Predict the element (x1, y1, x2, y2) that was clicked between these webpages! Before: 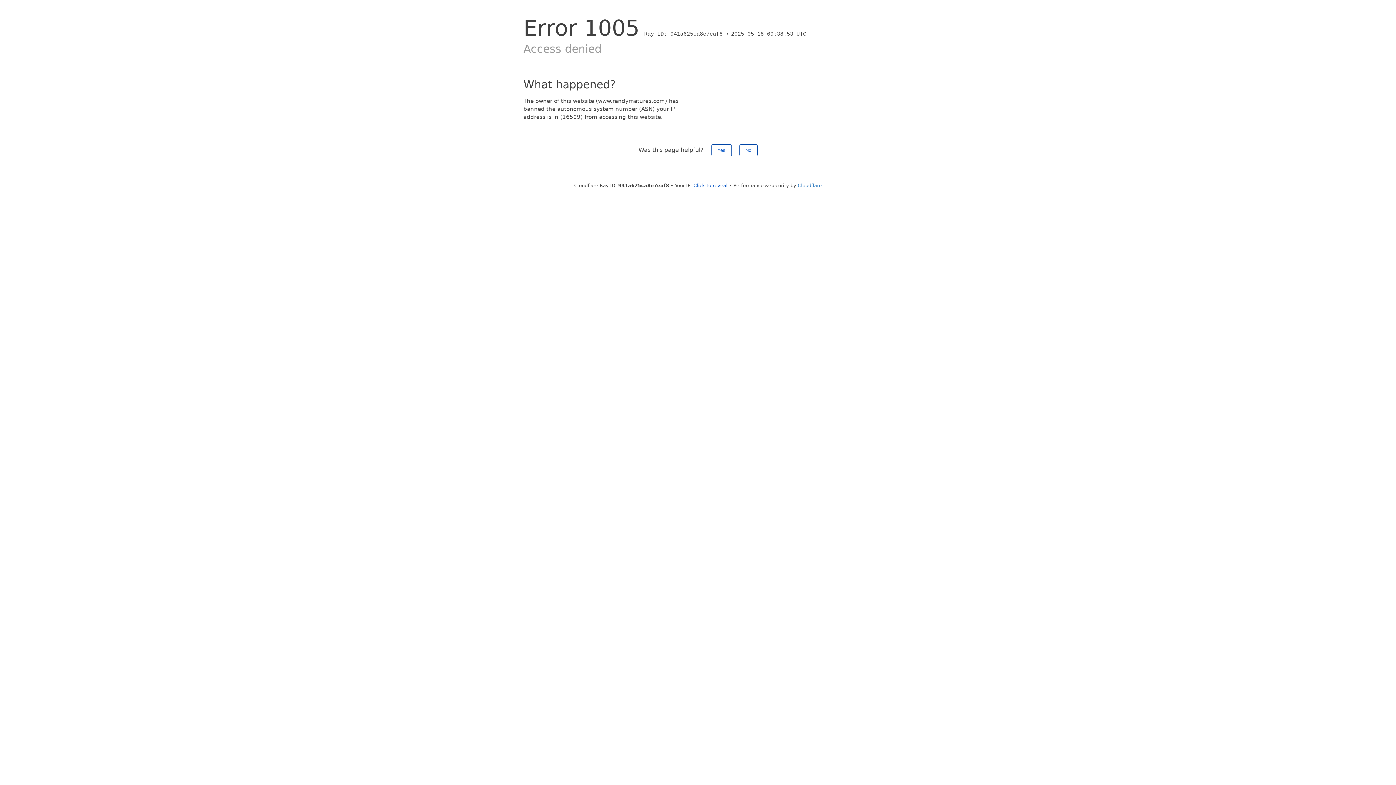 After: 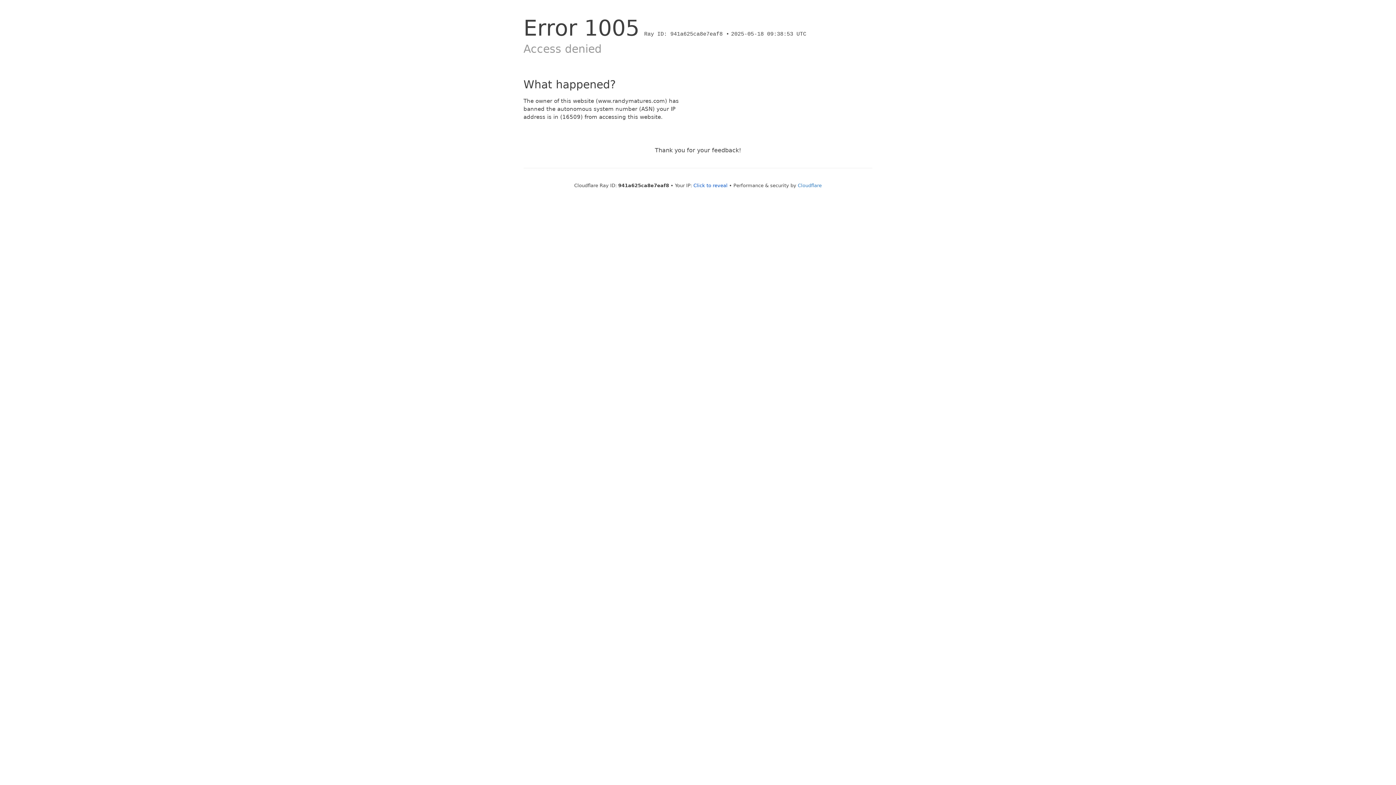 Action: bbox: (711, 144, 731, 156) label: Yes